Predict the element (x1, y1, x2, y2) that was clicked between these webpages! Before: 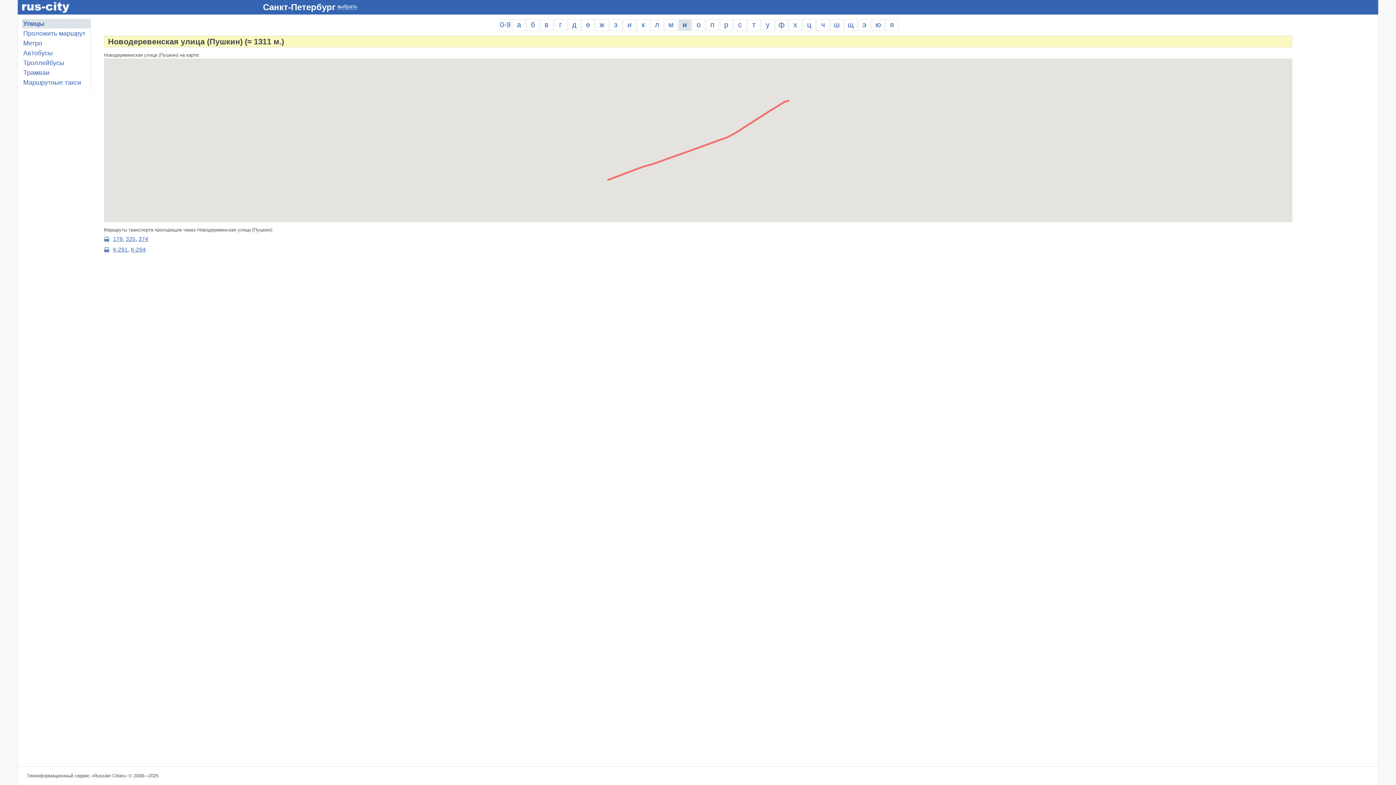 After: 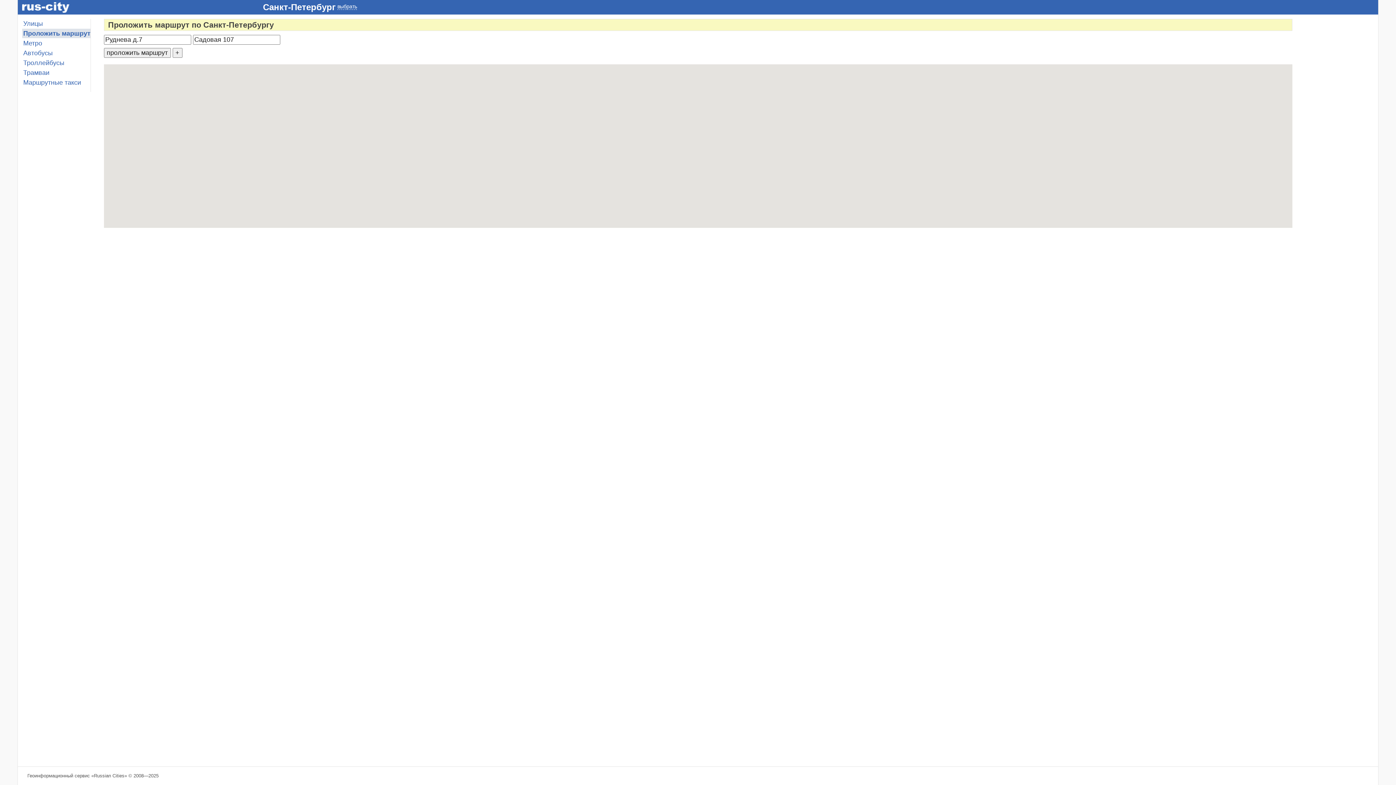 Action: bbox: (22, 28, 90, 38) label: Проложить маршрут